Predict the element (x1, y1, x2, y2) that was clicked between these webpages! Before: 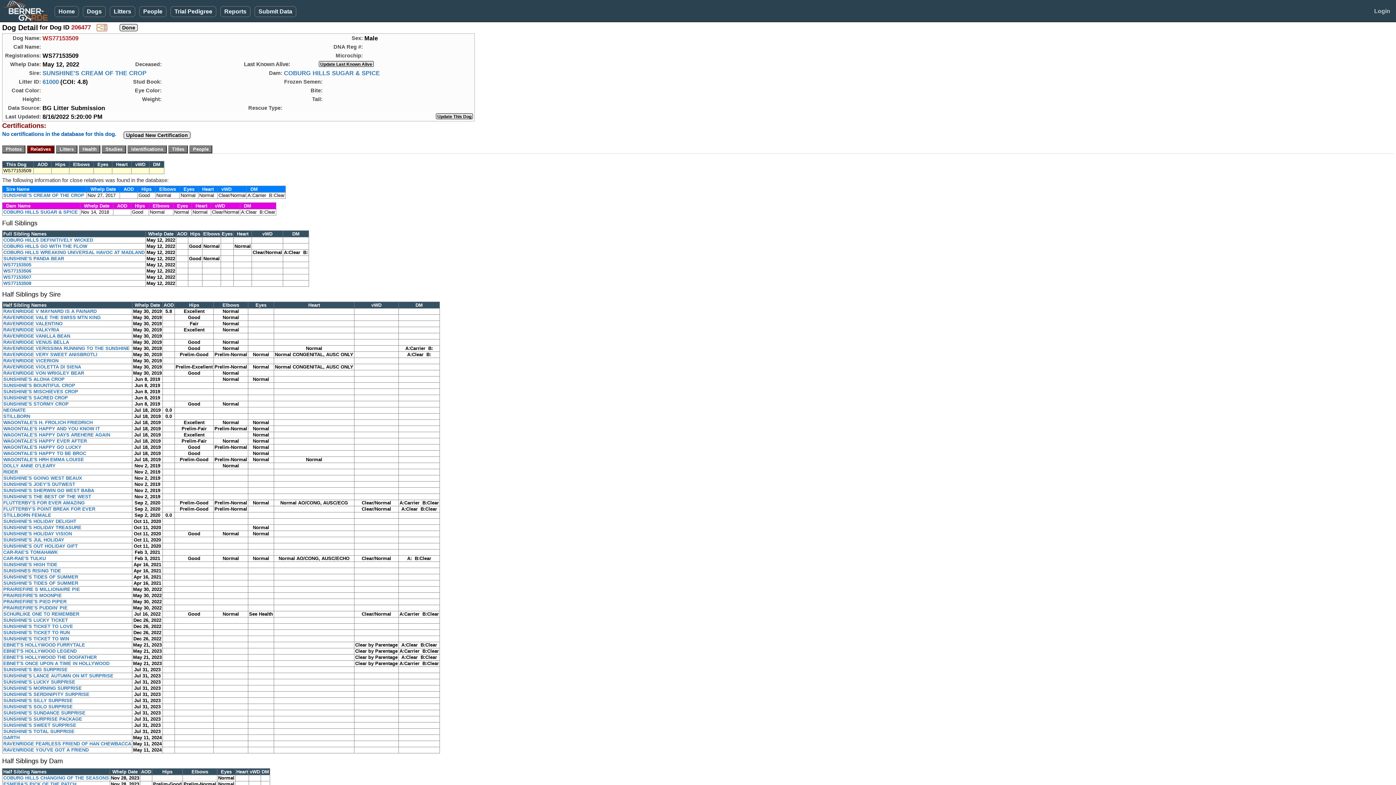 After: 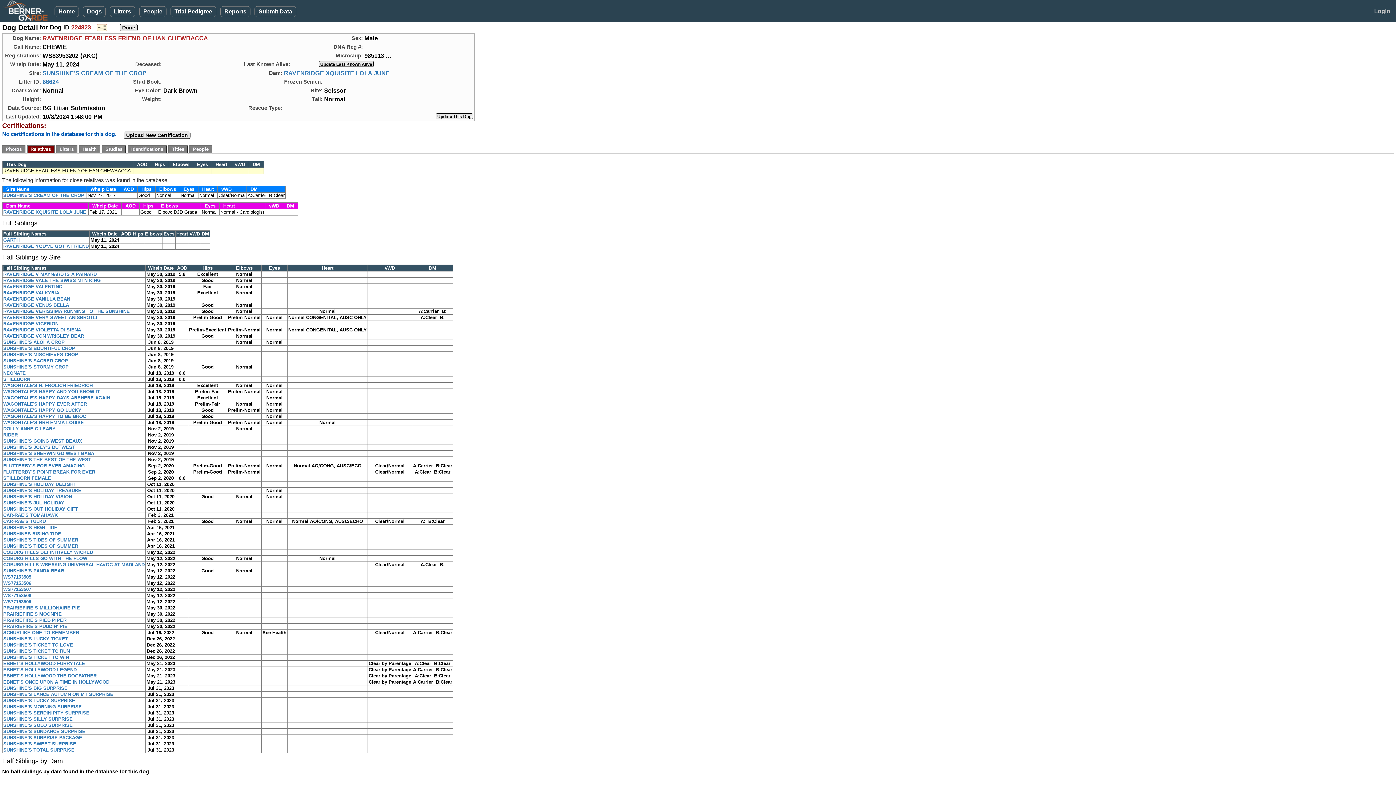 Action: label: RAVENRIDGE FEARLESS FRIEND OF HAN CHEWBACCA bbox: (3, 741, 131, 746)